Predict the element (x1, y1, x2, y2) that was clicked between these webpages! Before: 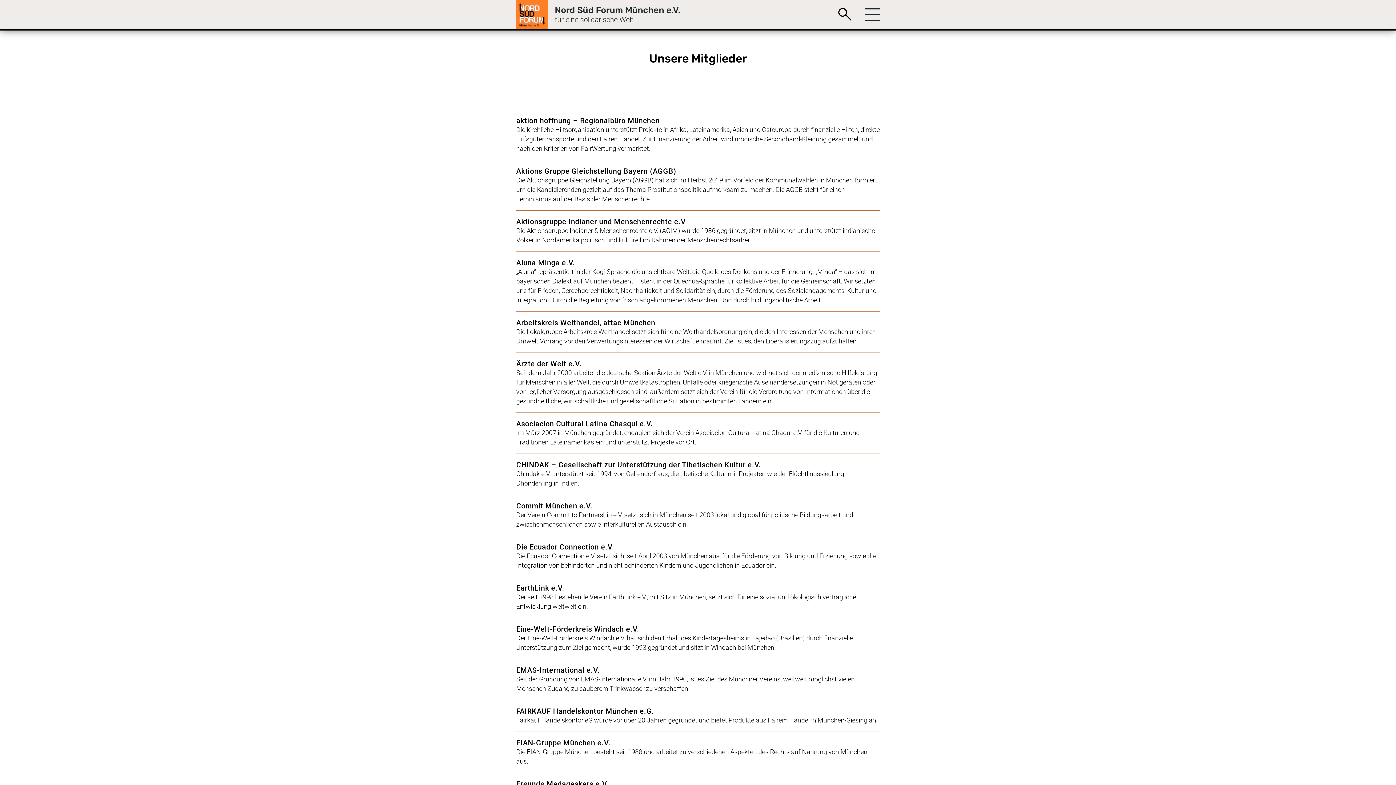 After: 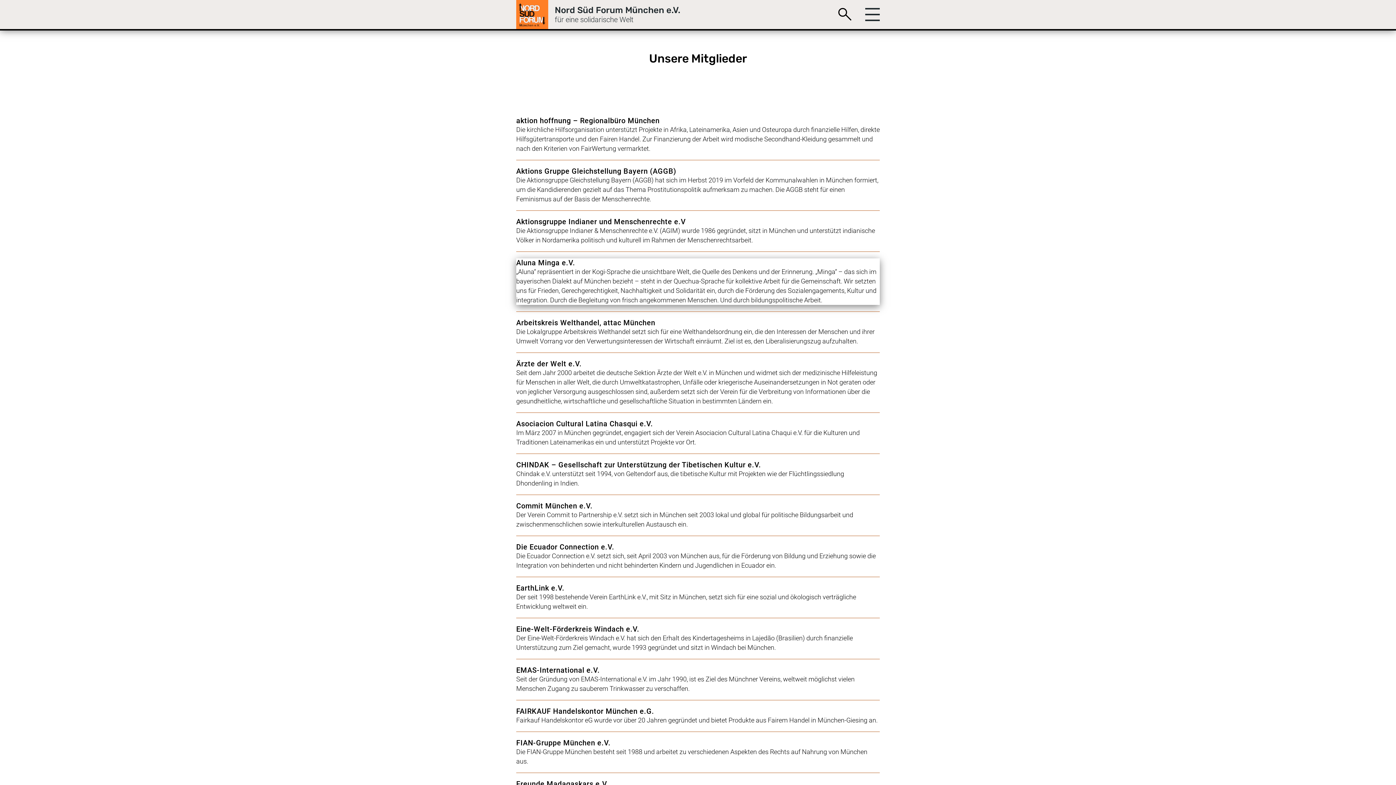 Action: bbox: (516, 258, 880, 305) label: Aluna Minga e.V.

„Aluna“ repräsentiert in der Kogi-Sprache die unsichtbare Welt, die Quelle des Denkens und der Erinnerung. „Minga“ – das sich im bayerischen Dialekt auf München bezieht – steht in der Quechua-Sprache für kollektive Arbeit für die Gemeinschaft. Wir setzten uns für Frieden, Gerechgerechtigkeit, Nachhaltigkeit und Solidarität ein, durch die Förderung des Sozialengagements, Kultur und integration. Durch die Begleitung von frisch angekommenen Menschen. Und durch bildungspolitische Arbeit.